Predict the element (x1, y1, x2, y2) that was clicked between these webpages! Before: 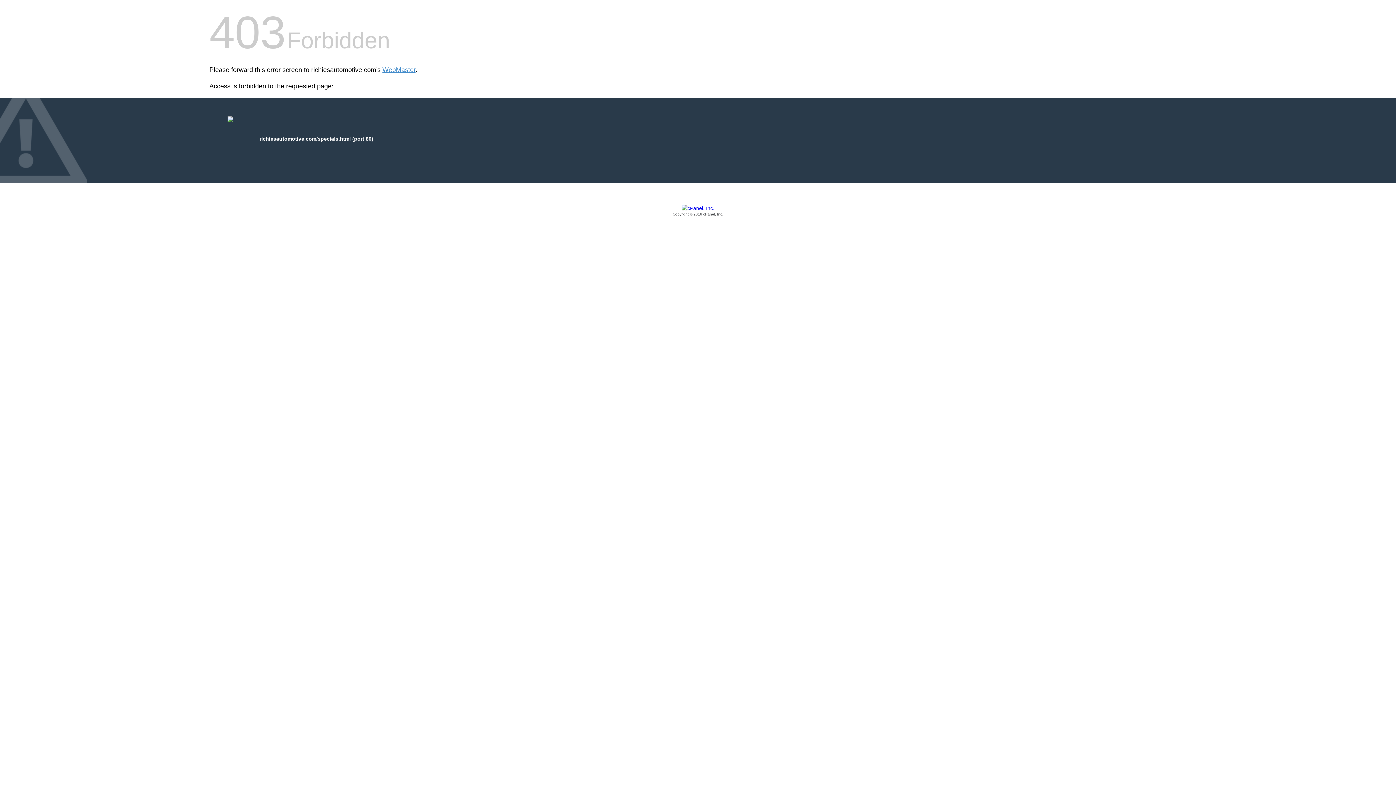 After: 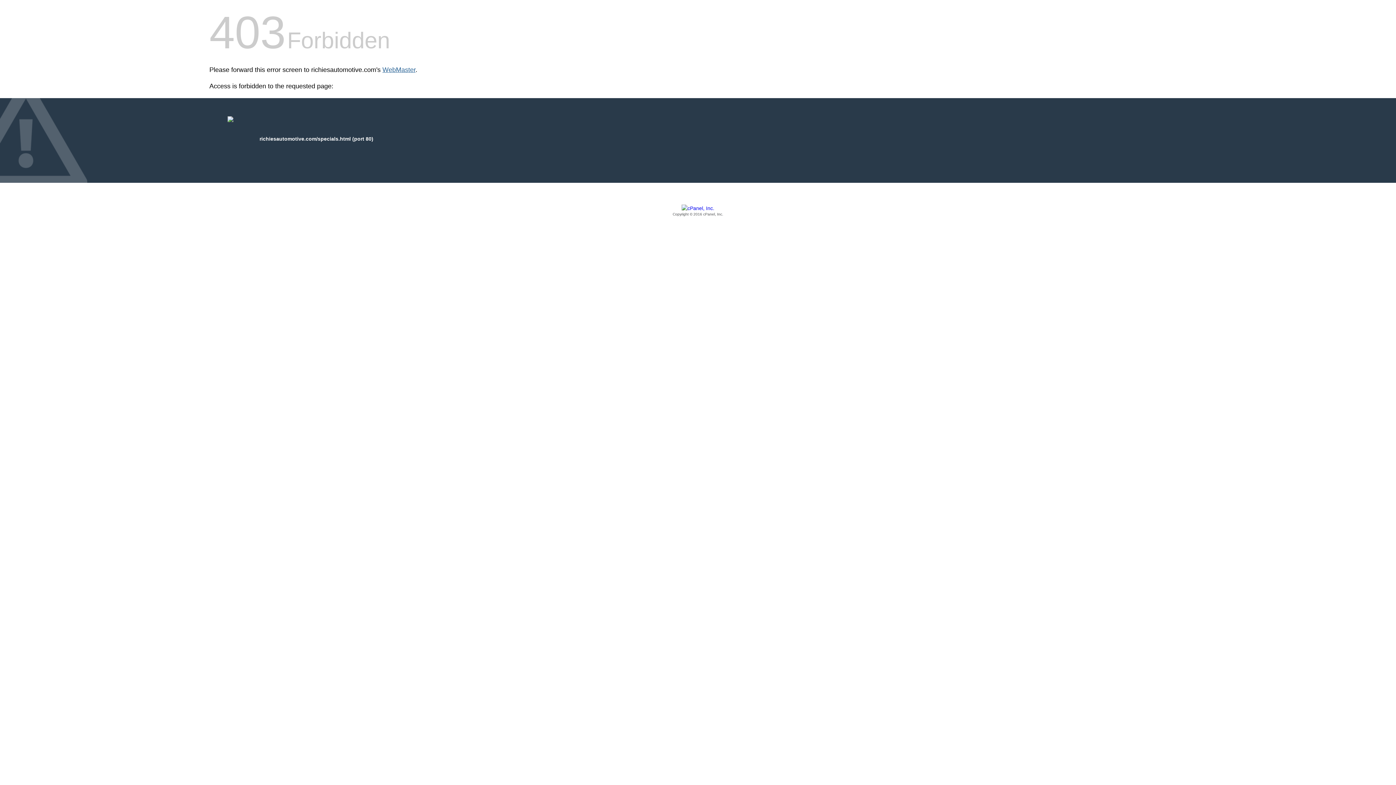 Action: label: WebMaster bbox: (382, 66, 415, 73)